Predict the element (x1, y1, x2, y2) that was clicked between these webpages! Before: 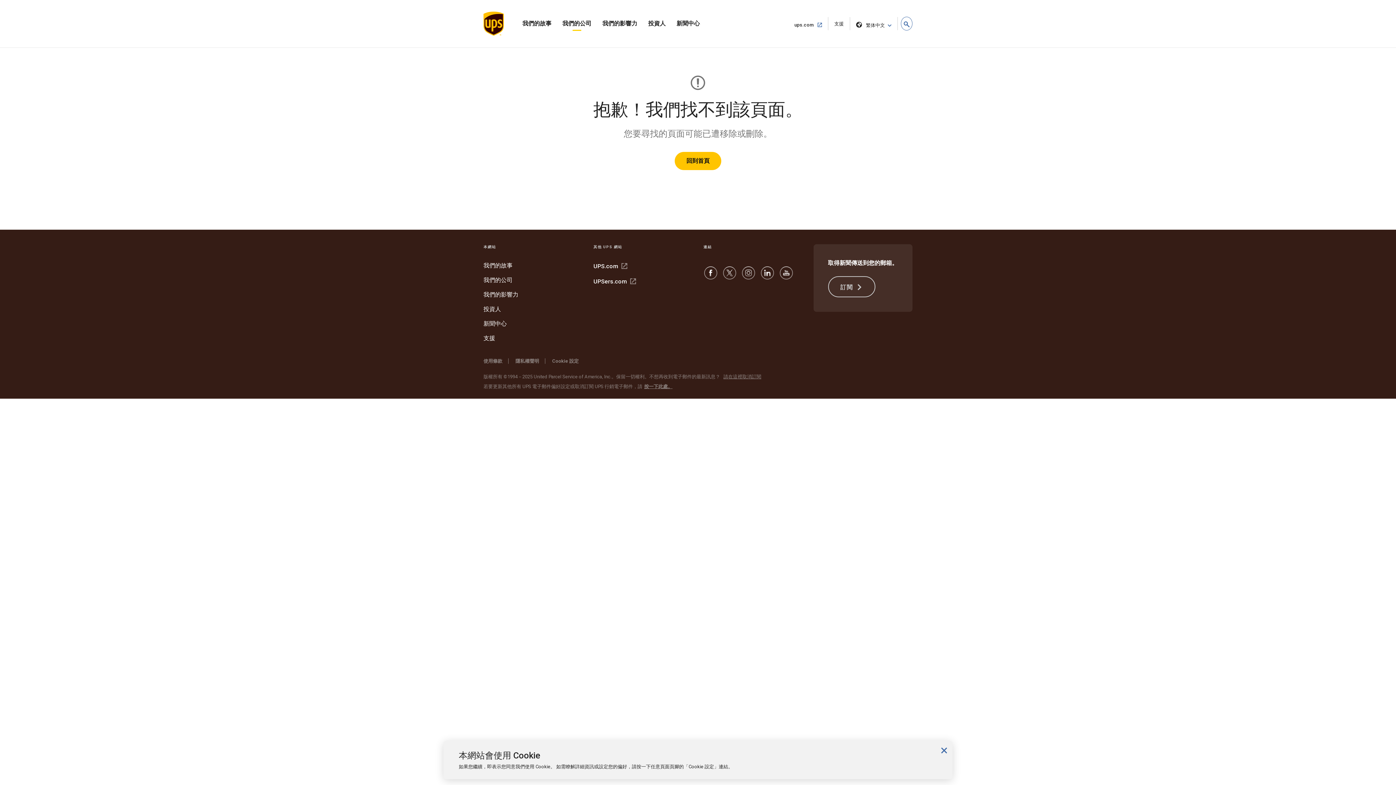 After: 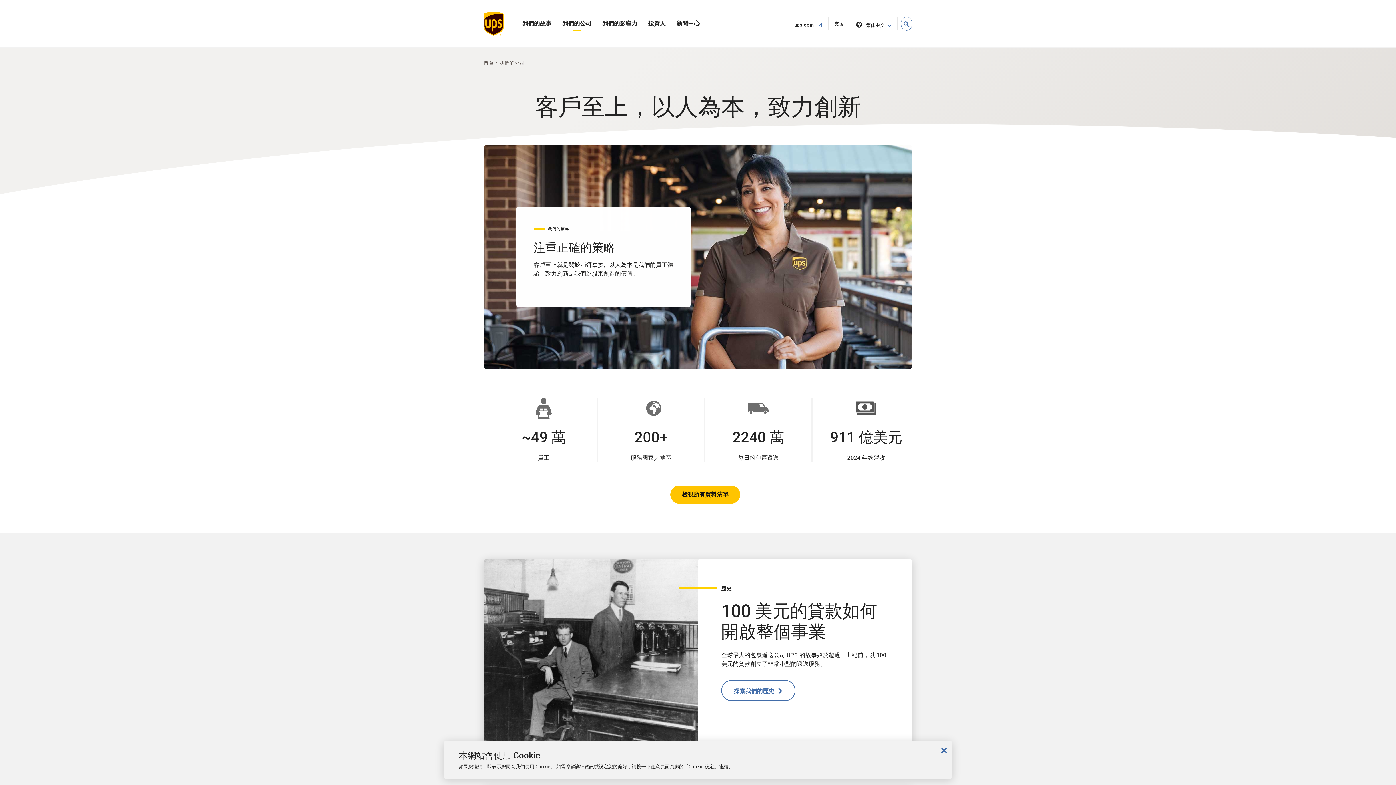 Action: bbox: (562, 16, 591, 30) label: 我們的公司